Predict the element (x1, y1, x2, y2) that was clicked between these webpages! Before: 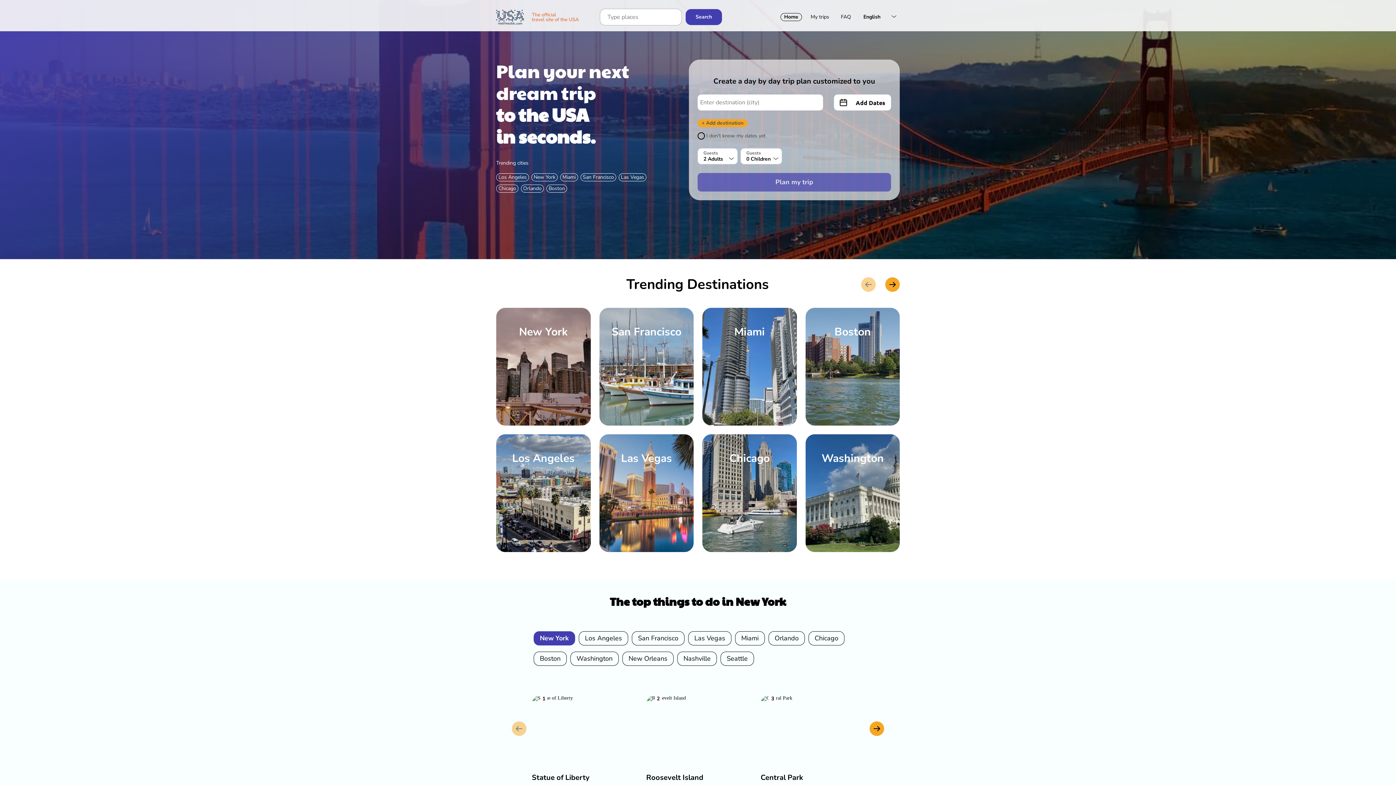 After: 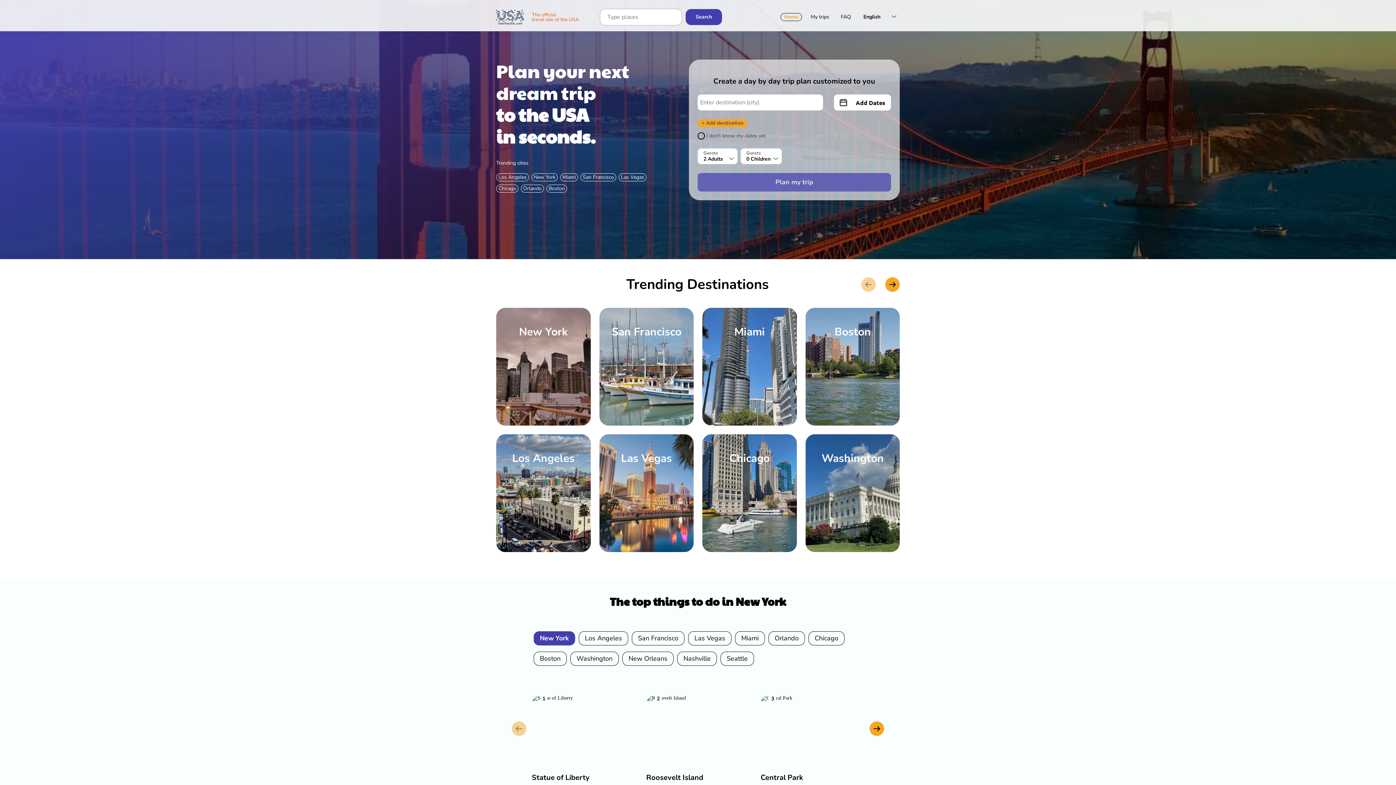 Action: bbox: (780, 13, 802, 21) label: Home